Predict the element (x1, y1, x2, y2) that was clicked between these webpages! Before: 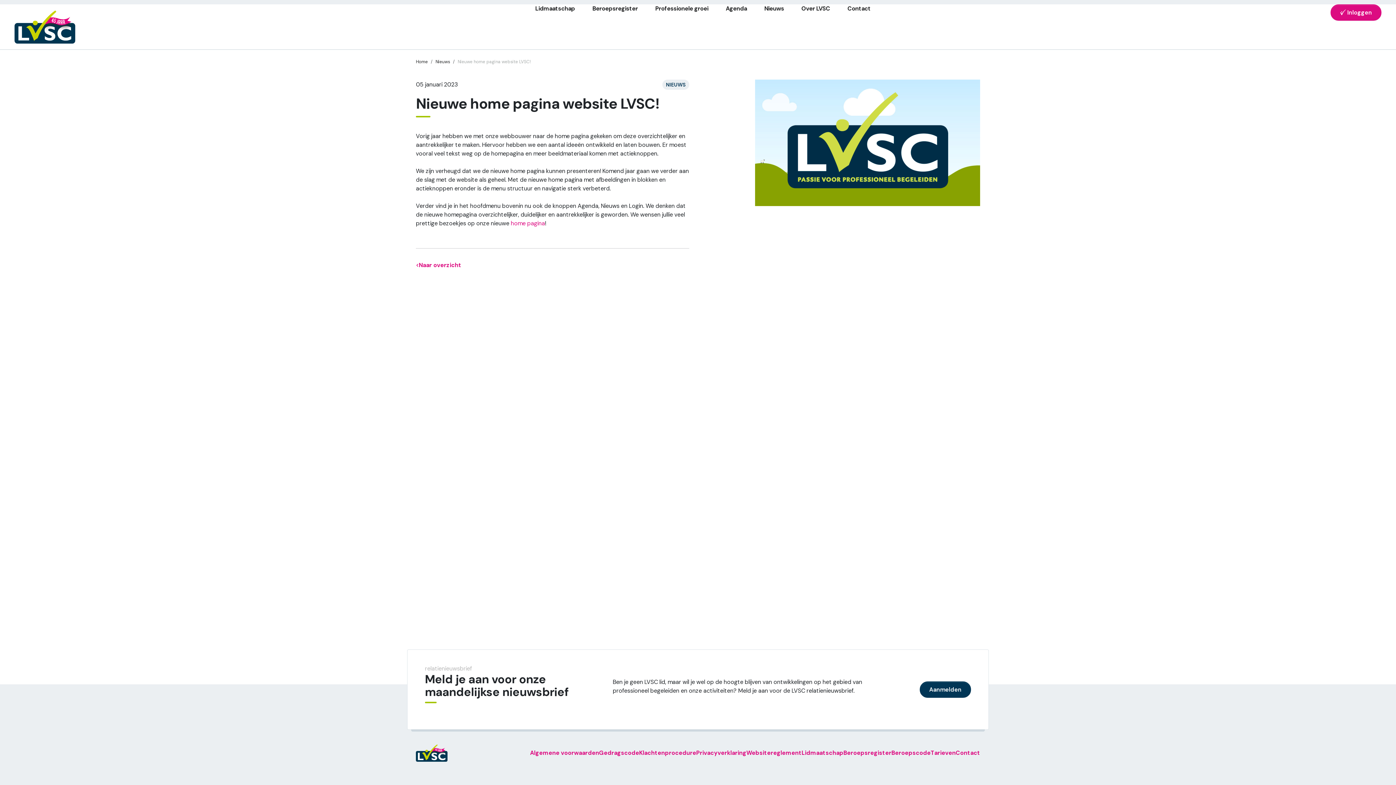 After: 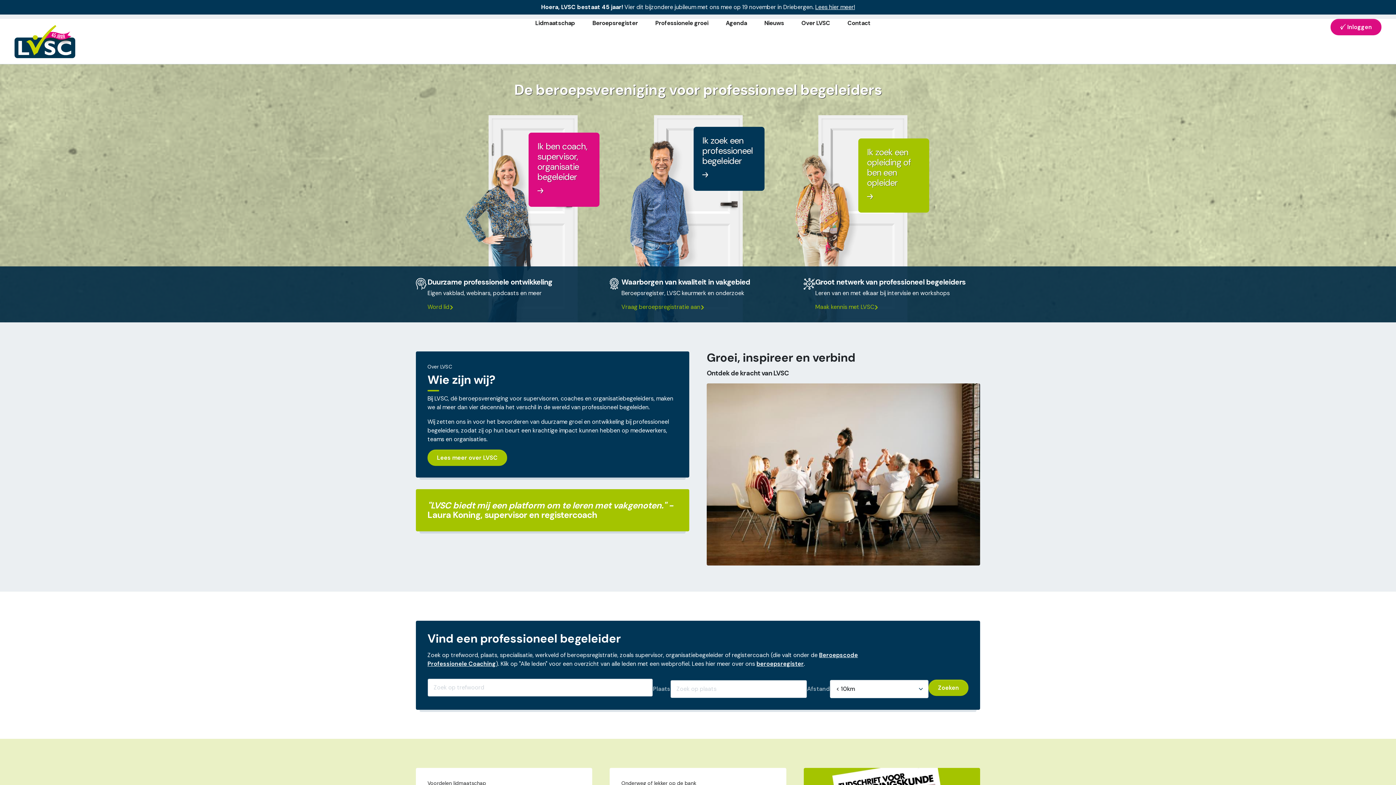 Action: label: home pagina bbox: (510, 219, 545, 227)